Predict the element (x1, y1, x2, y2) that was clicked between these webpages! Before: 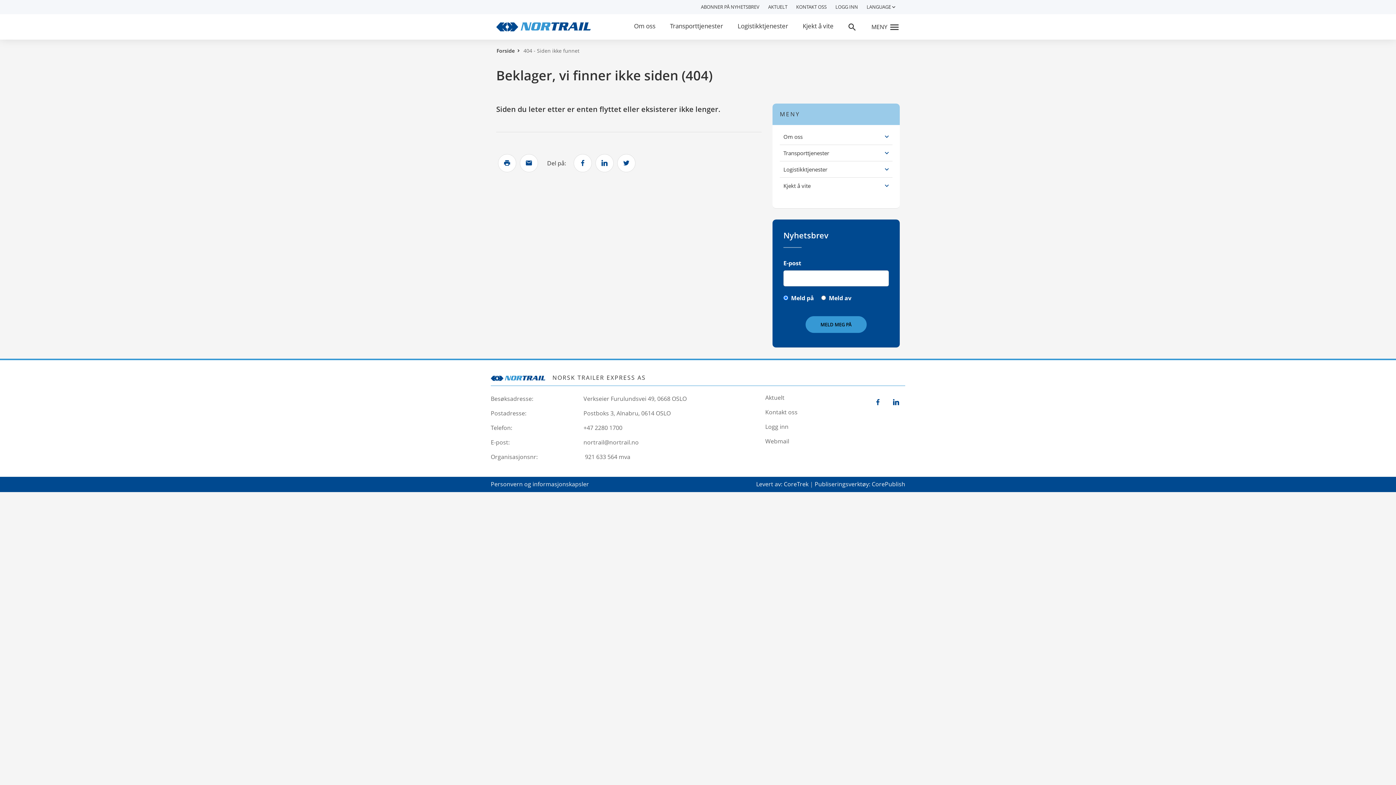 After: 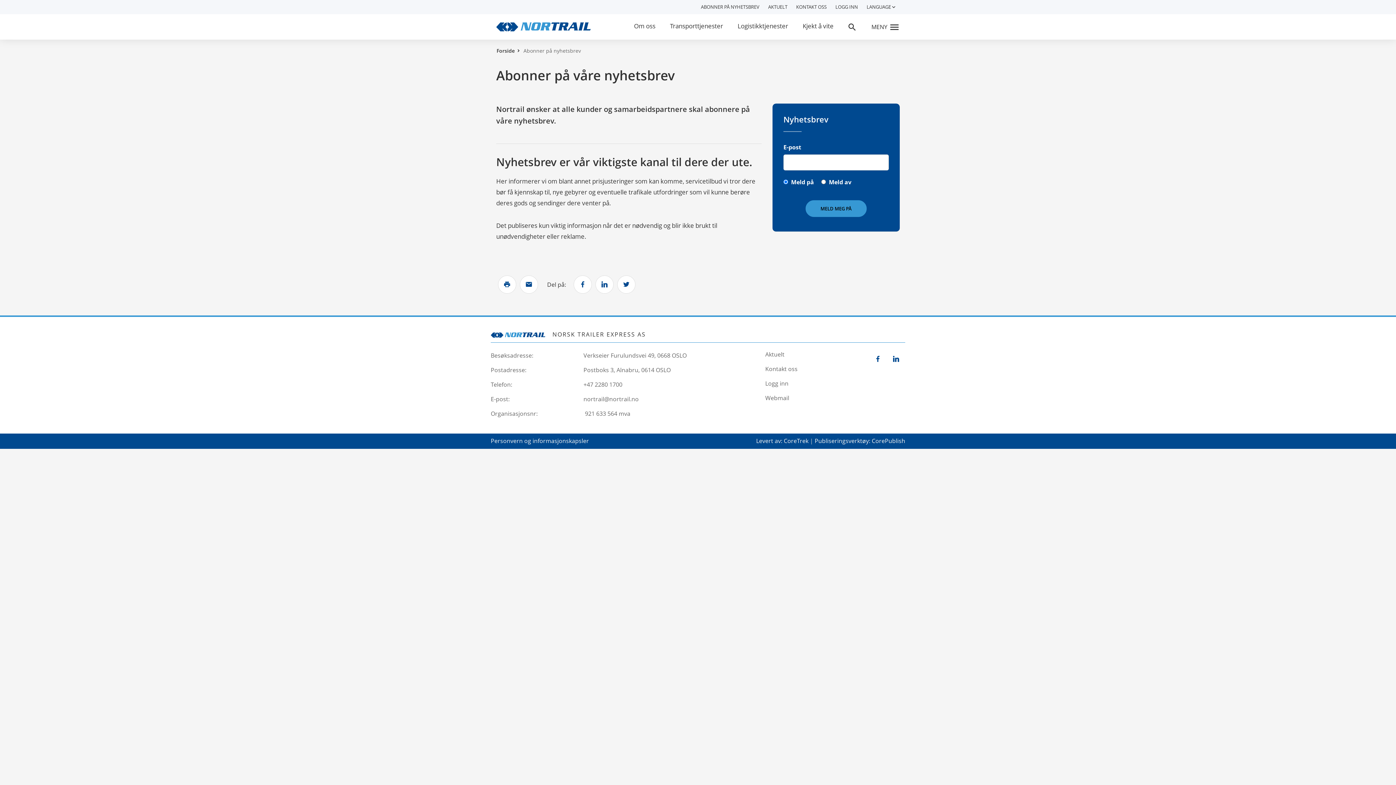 Action: label: ABONNER PÅ NYHETSBREV bbox: (696, 0, 764, 14)